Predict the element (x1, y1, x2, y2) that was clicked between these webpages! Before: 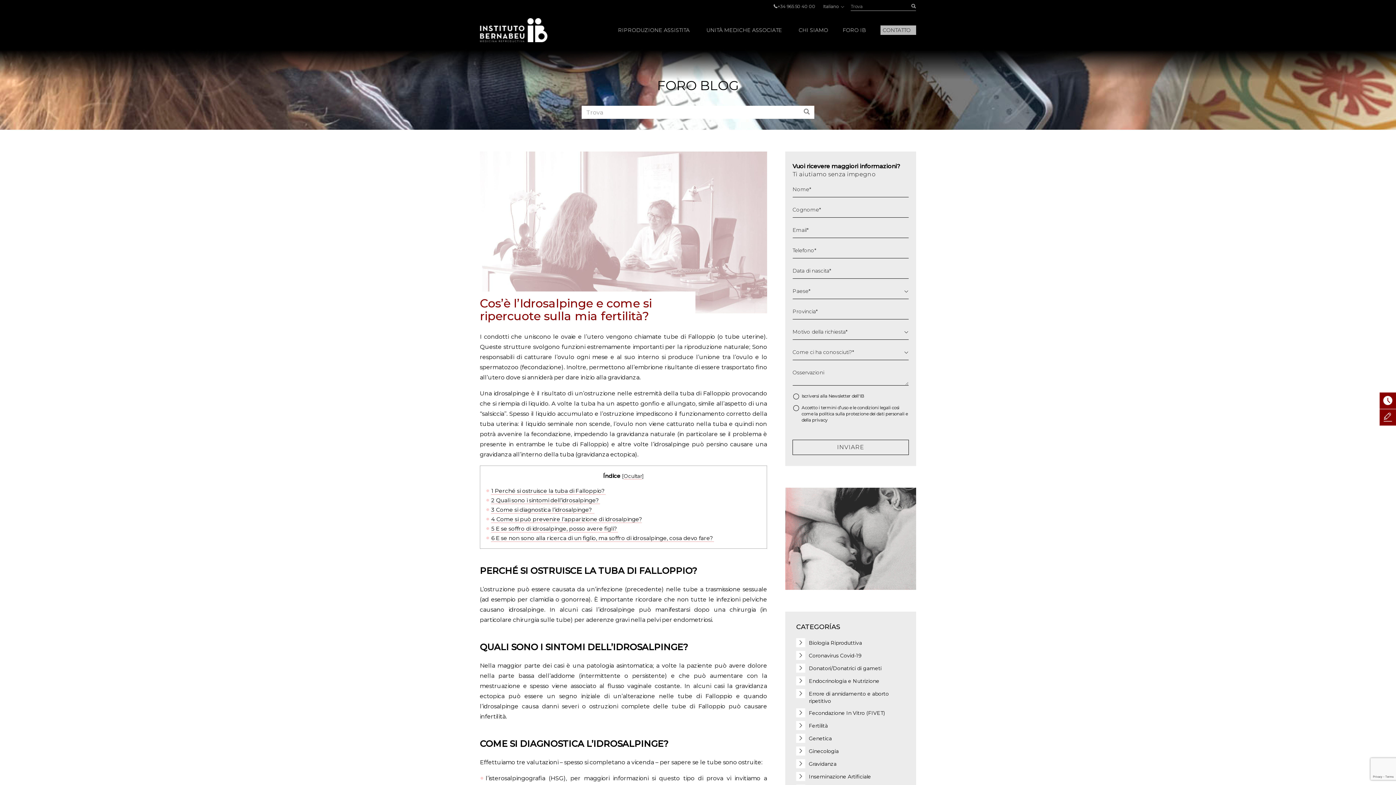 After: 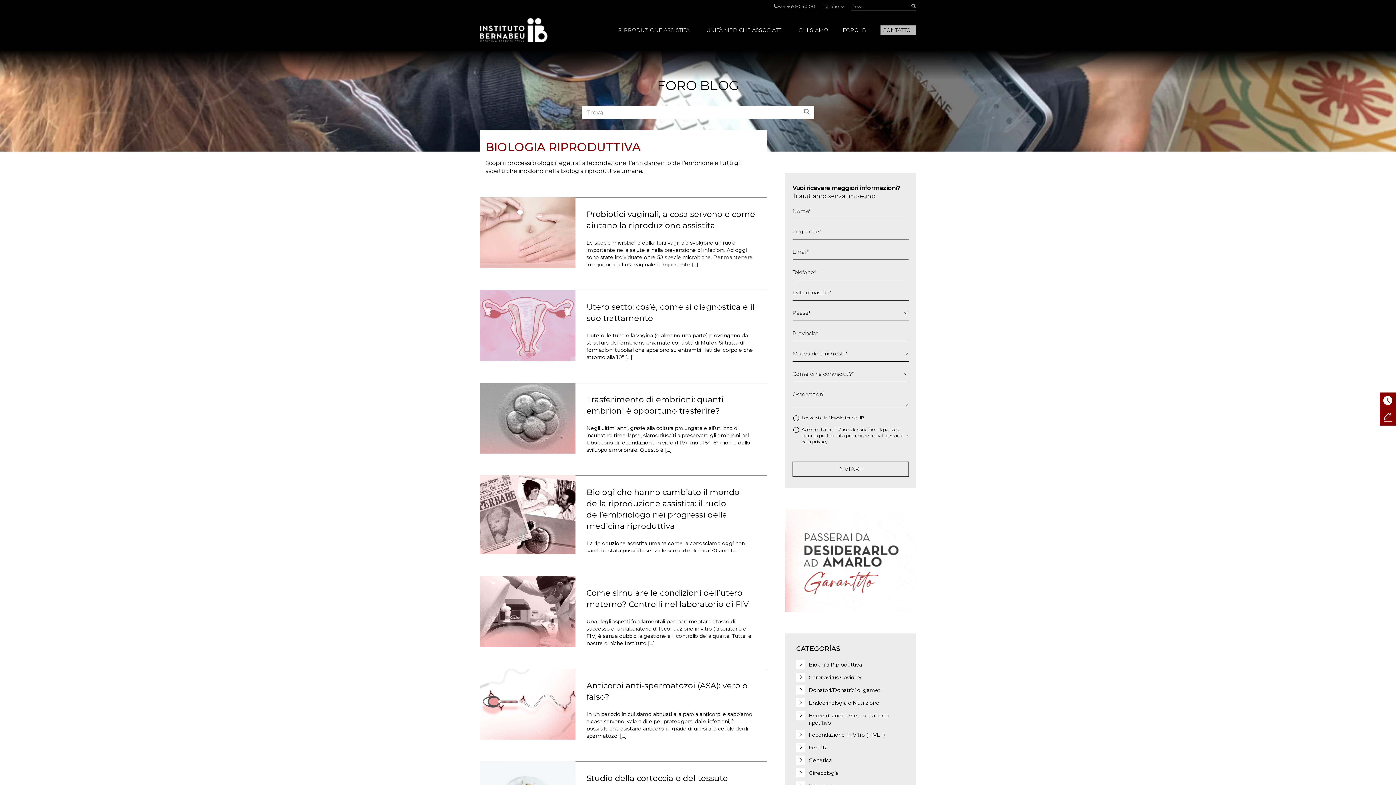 Action: bbox: (809, 639, 862, 646) label: Biologia Riproduttiva